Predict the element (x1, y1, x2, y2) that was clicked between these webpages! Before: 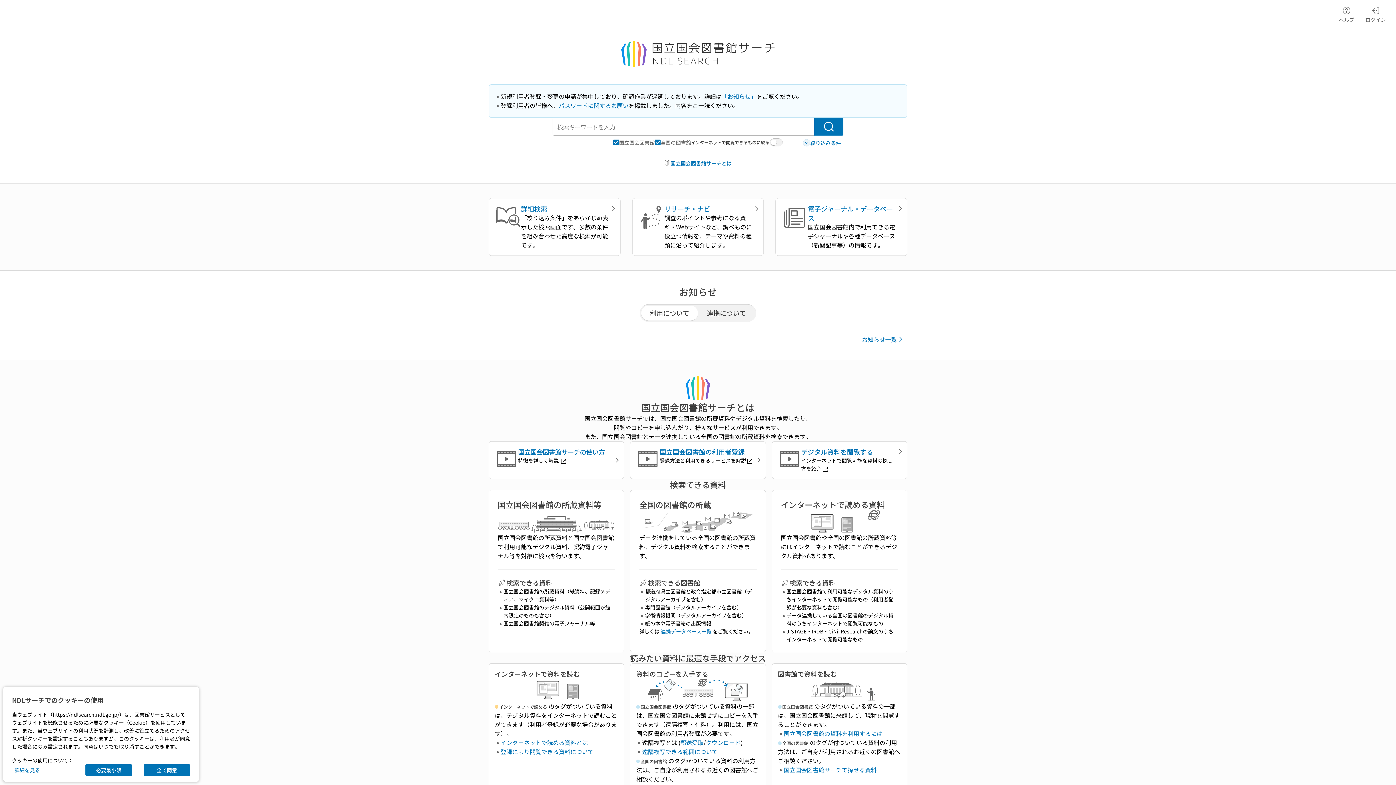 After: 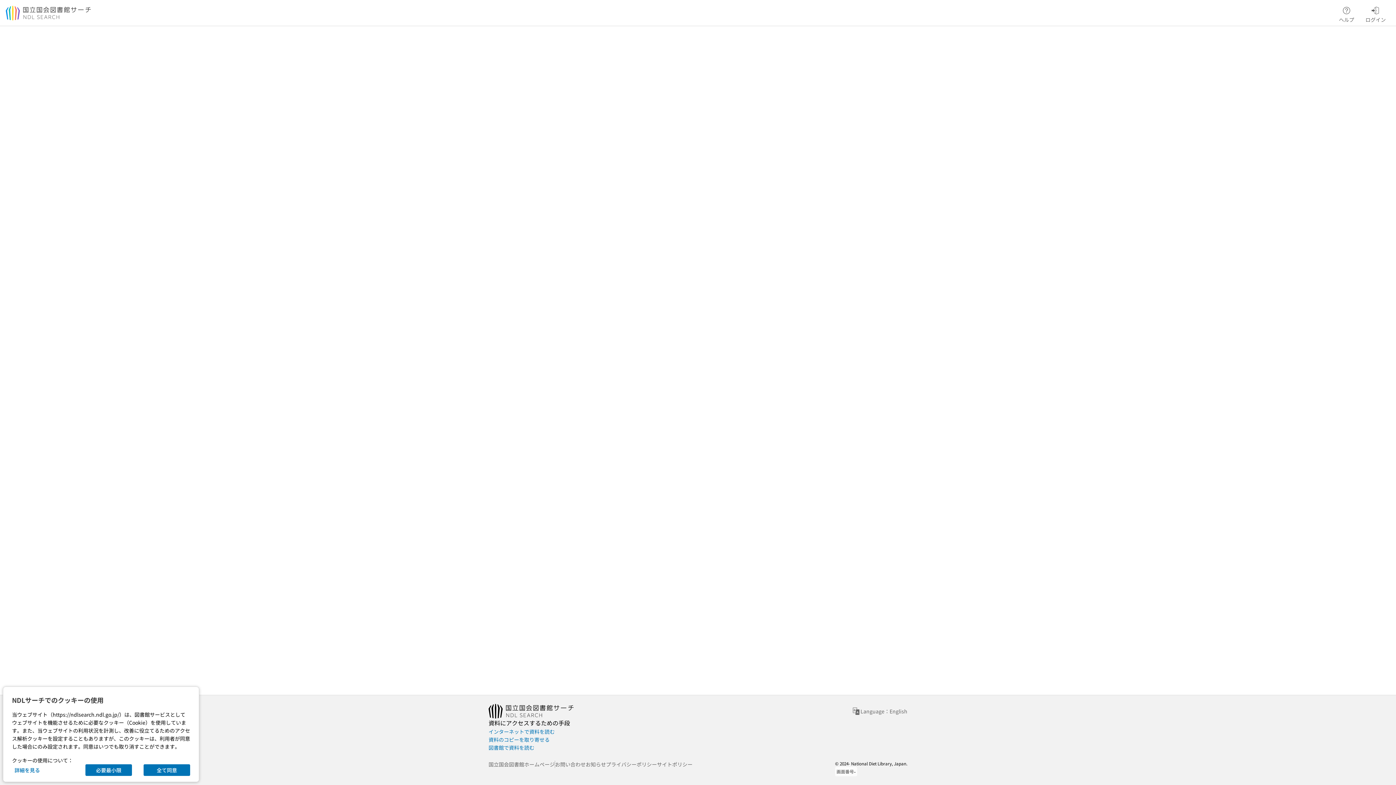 Action: bbox: (488, 198, 620, 256) label: 詳細検索

「絞り込み条件」をあらかじめ表示した検索画面です。多数の条件を組み合わせた高度な検索が可能です。